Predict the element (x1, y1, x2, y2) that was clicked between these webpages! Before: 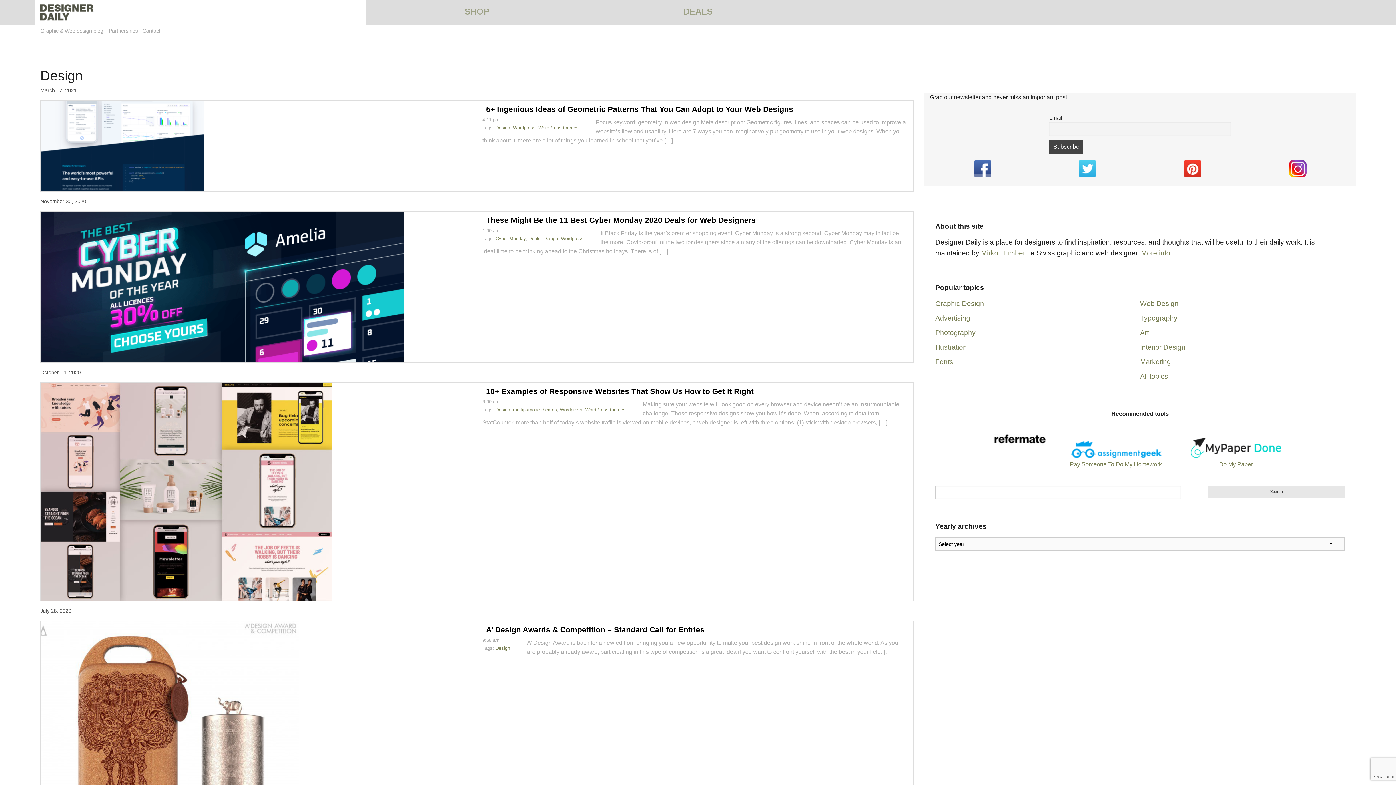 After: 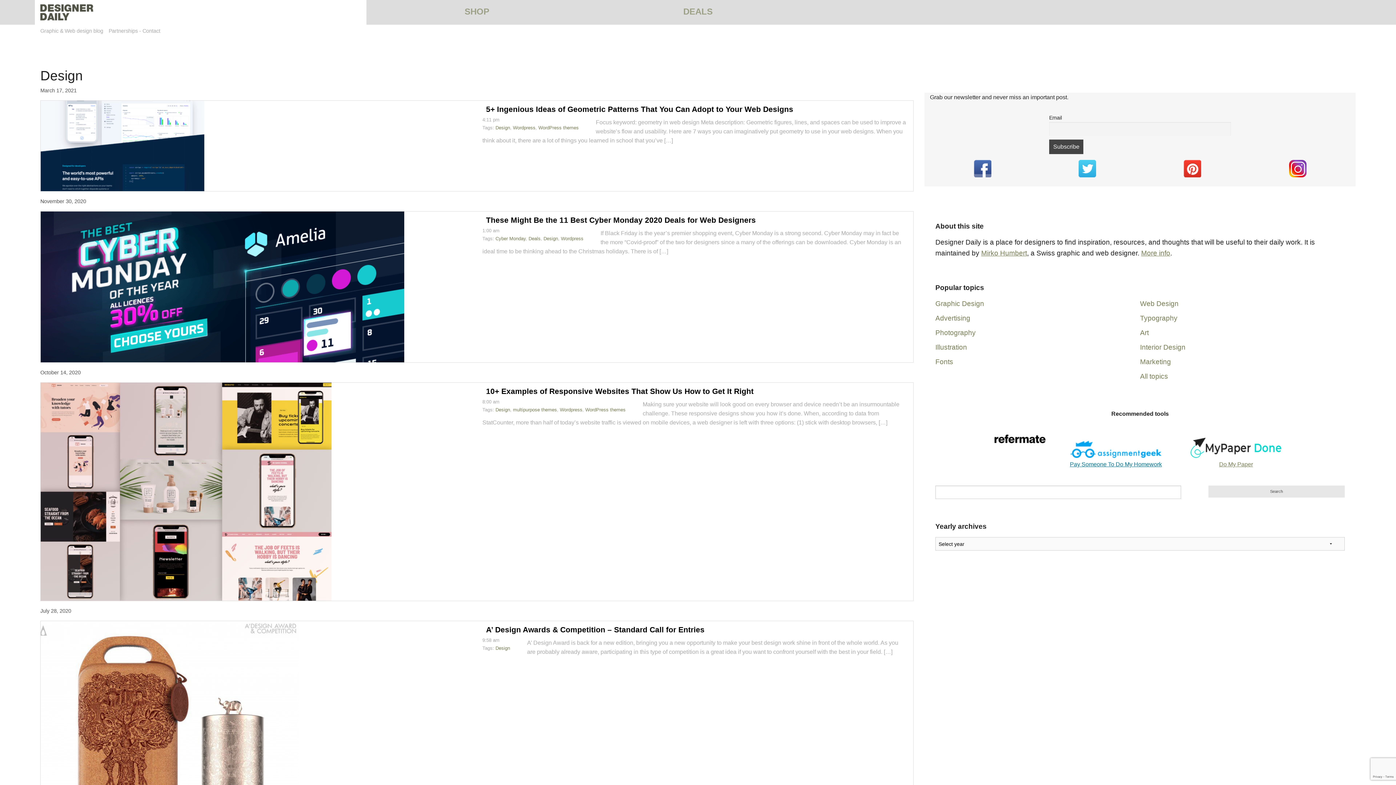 Action: bbox: (1070, 461, 1162, 467) label: Pay Someone To Do My Homework